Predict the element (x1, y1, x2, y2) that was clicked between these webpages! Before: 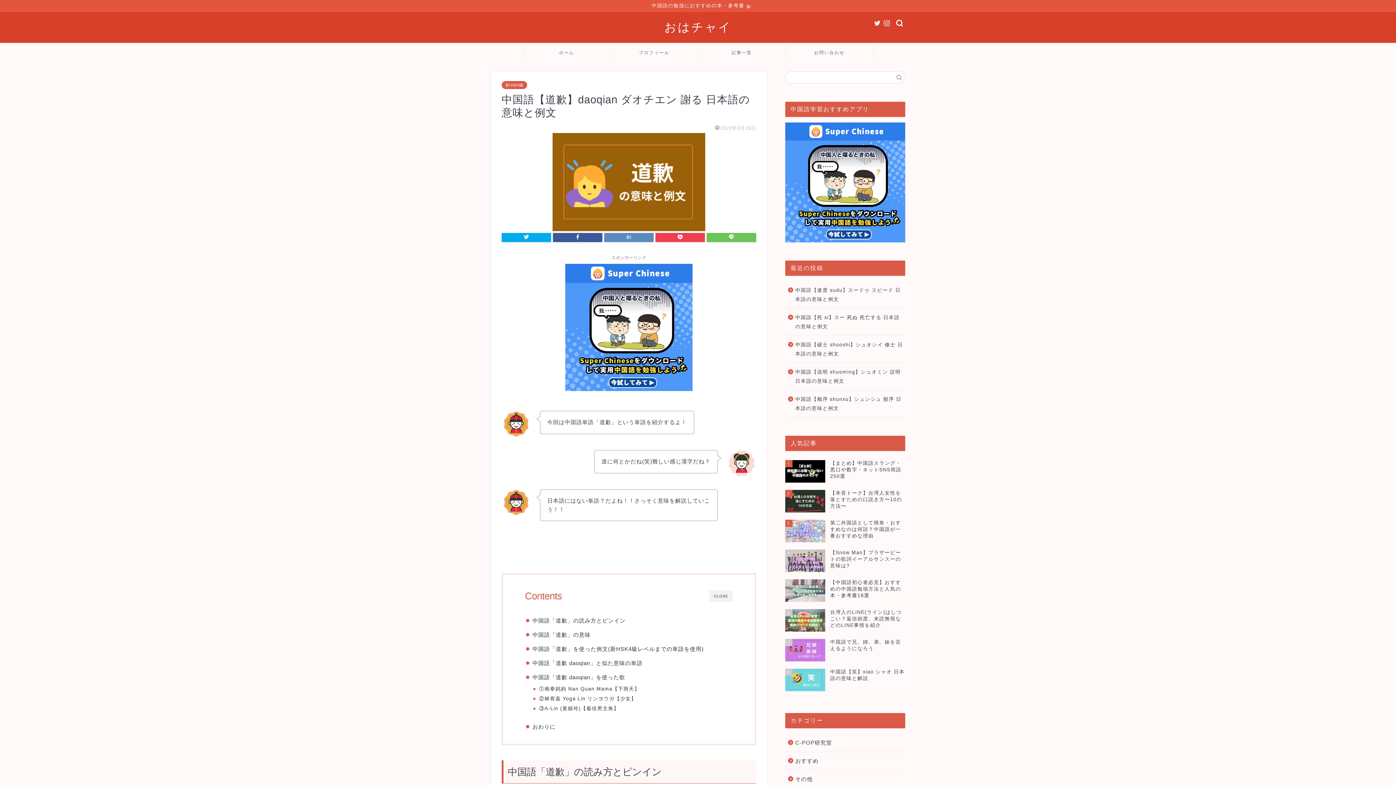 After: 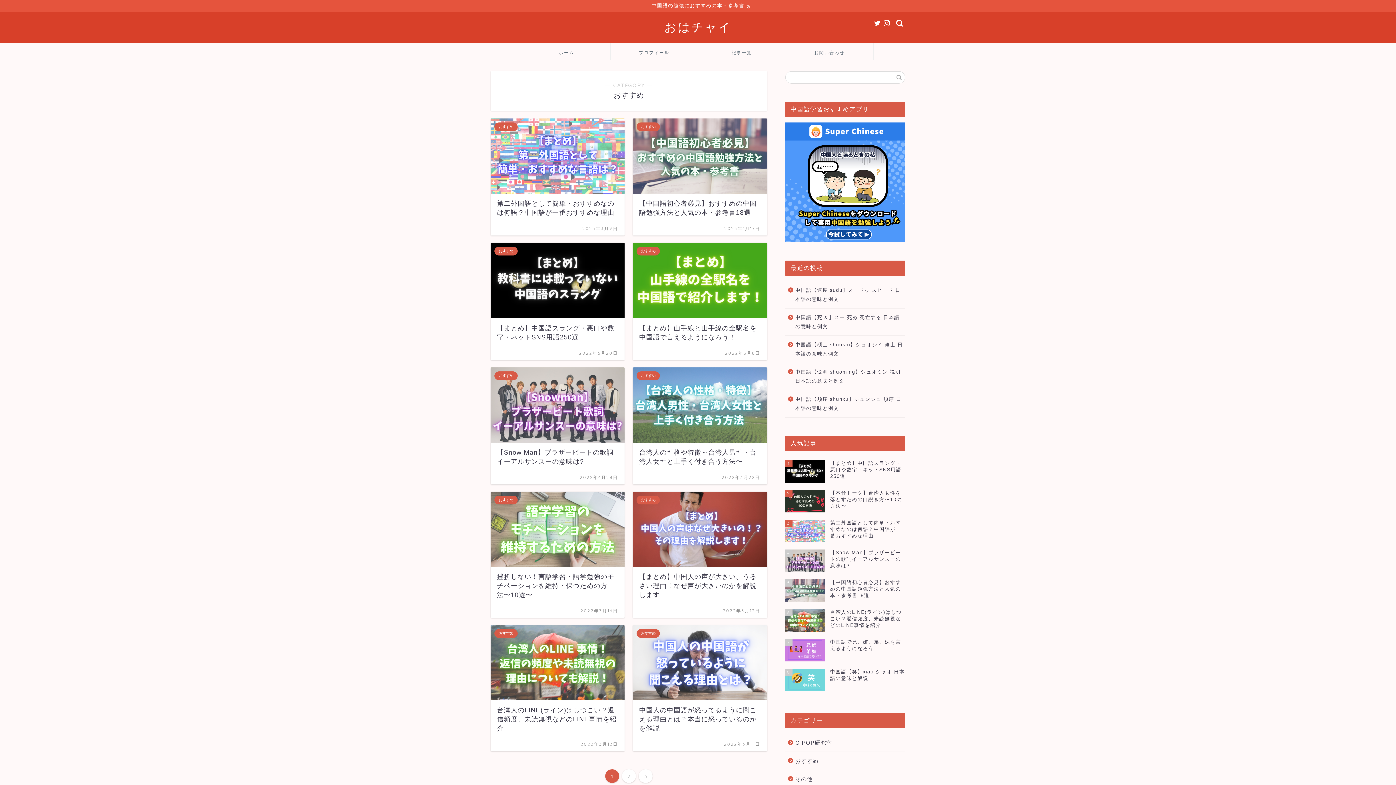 Action: label: おすすめ bbox: (785, 752, 904, 770)